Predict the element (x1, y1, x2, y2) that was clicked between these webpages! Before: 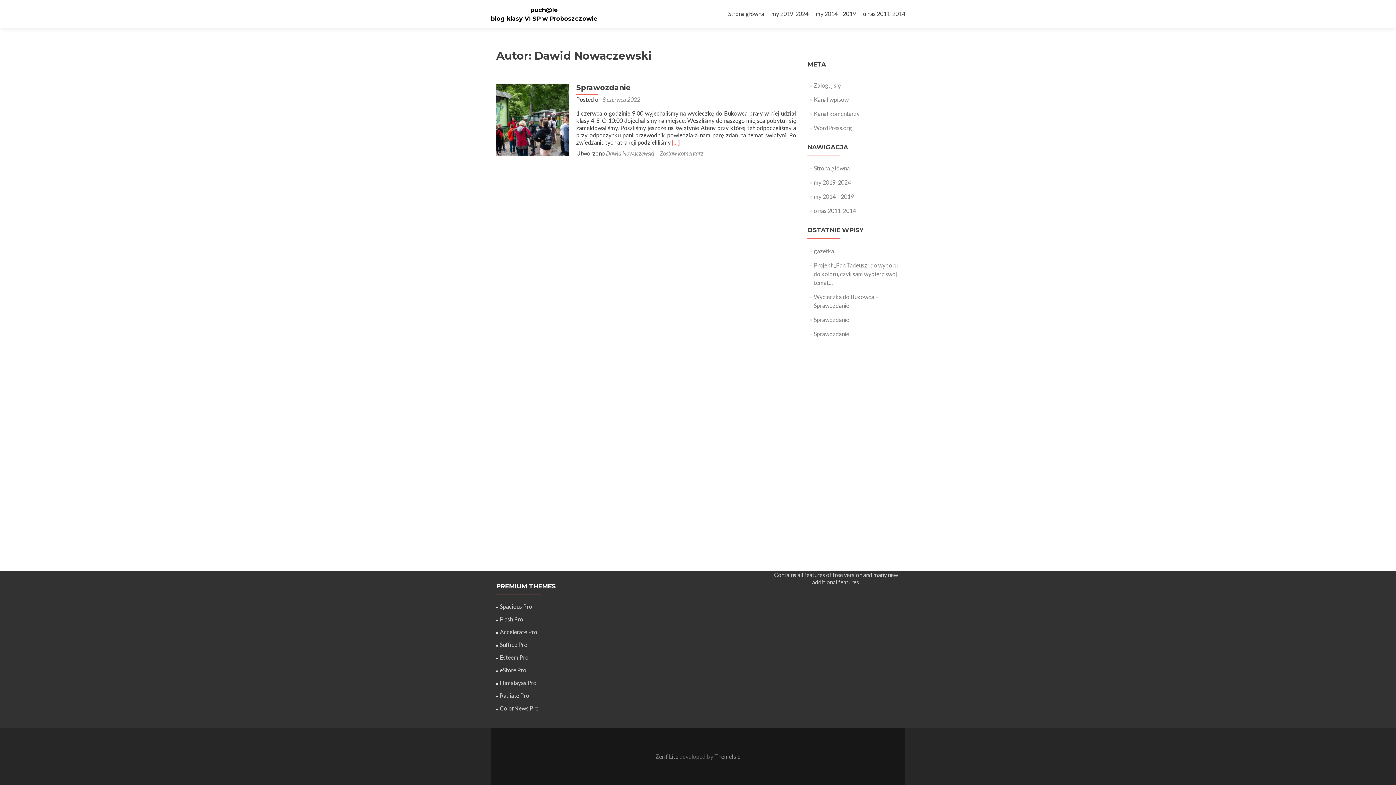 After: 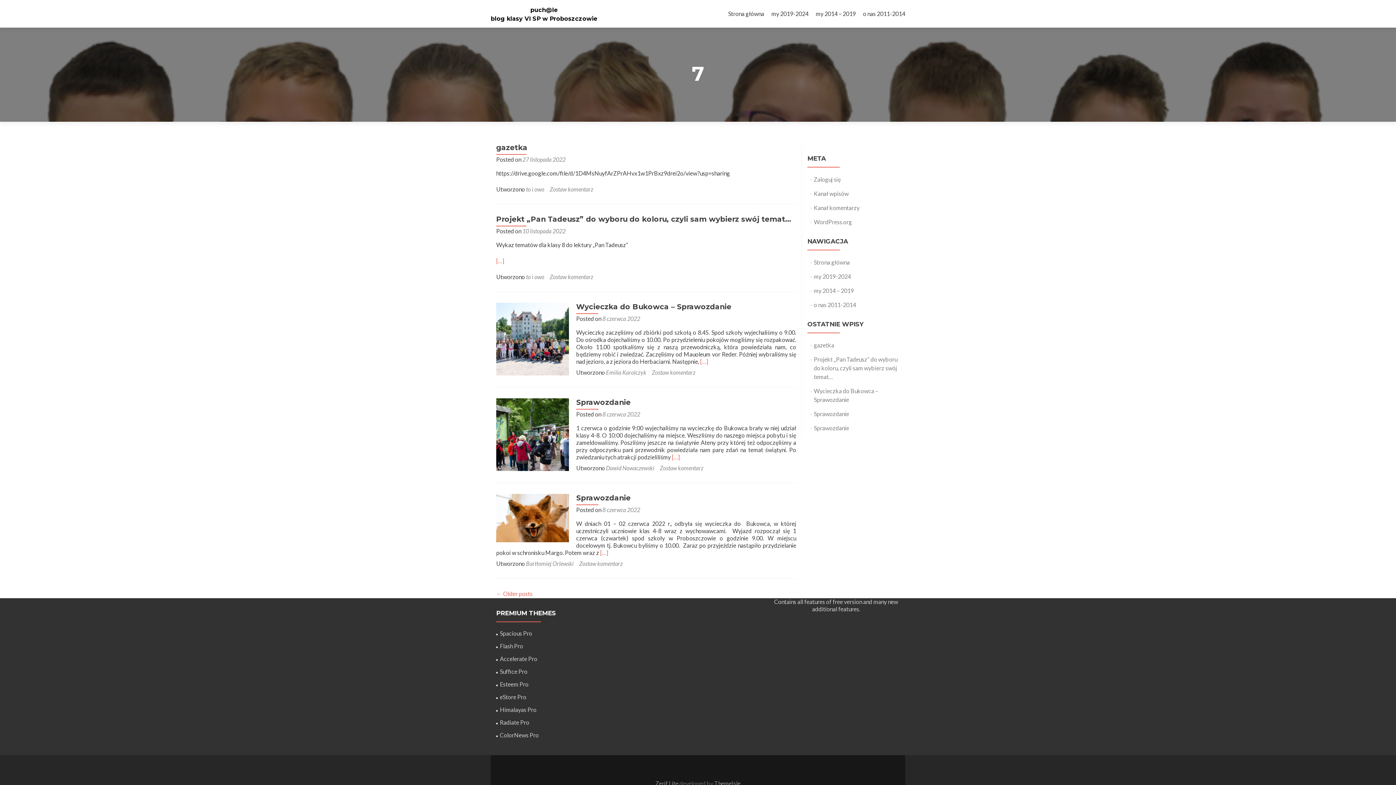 Action: bbox: (530, 6, 558, 13) label: puch@le